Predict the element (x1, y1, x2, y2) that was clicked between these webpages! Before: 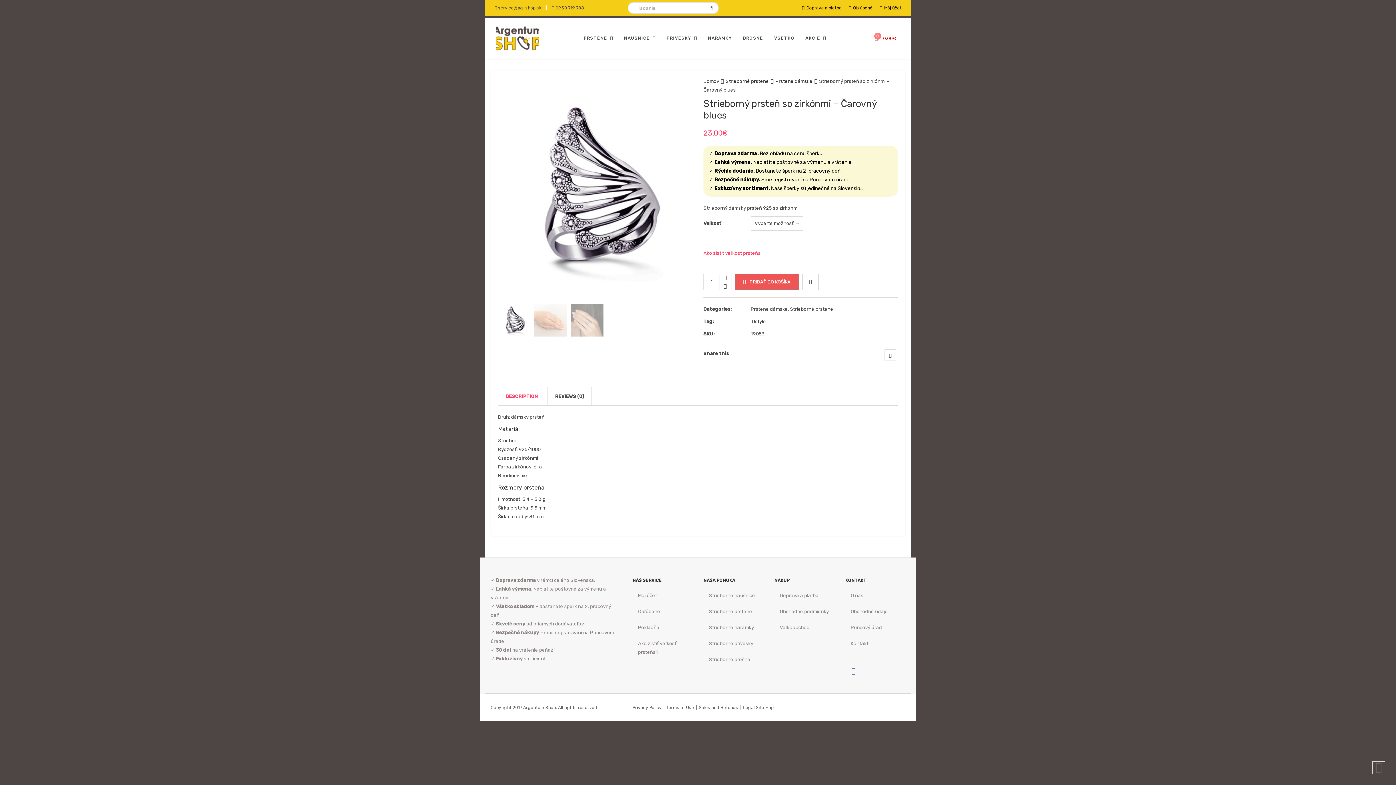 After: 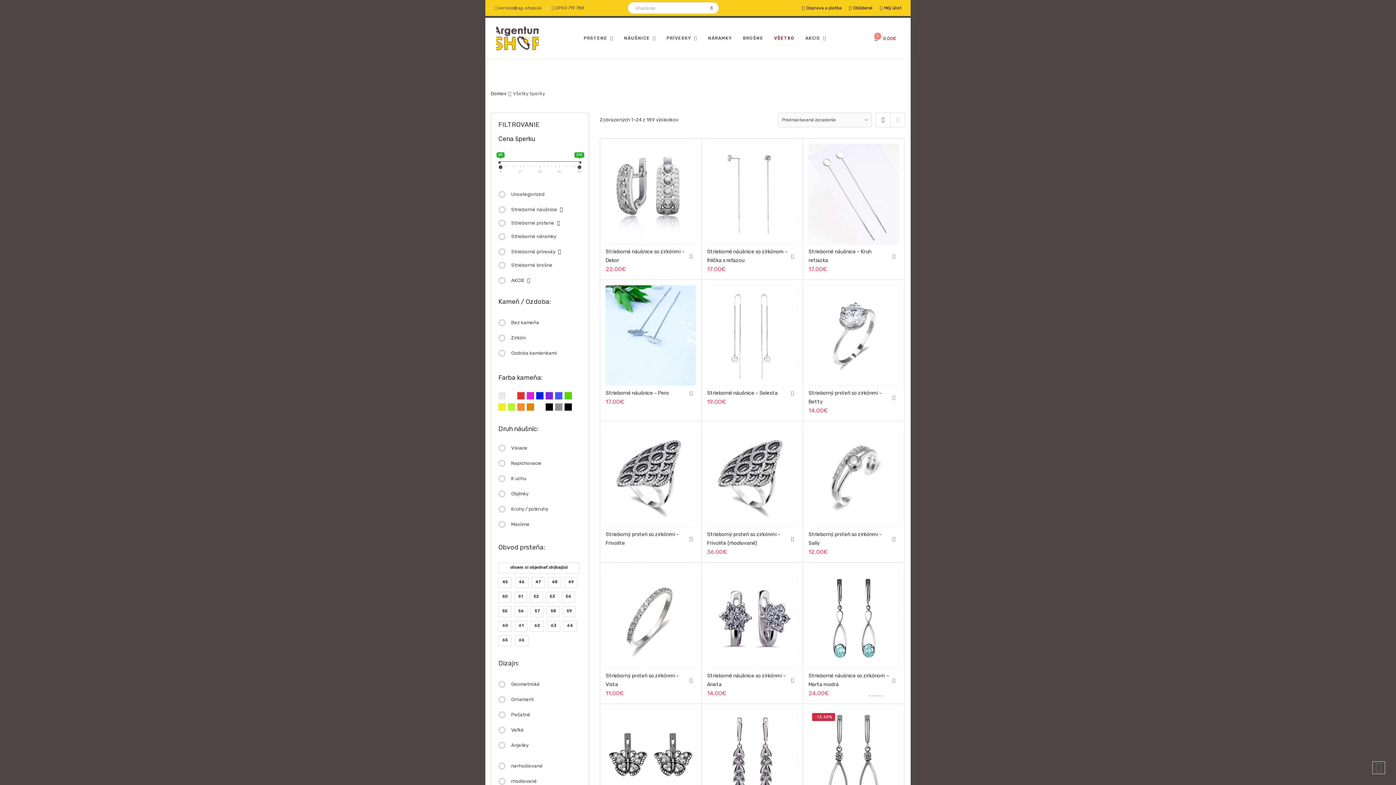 Action: label: VŠETKO bbox: (768, 30, 800, 45)